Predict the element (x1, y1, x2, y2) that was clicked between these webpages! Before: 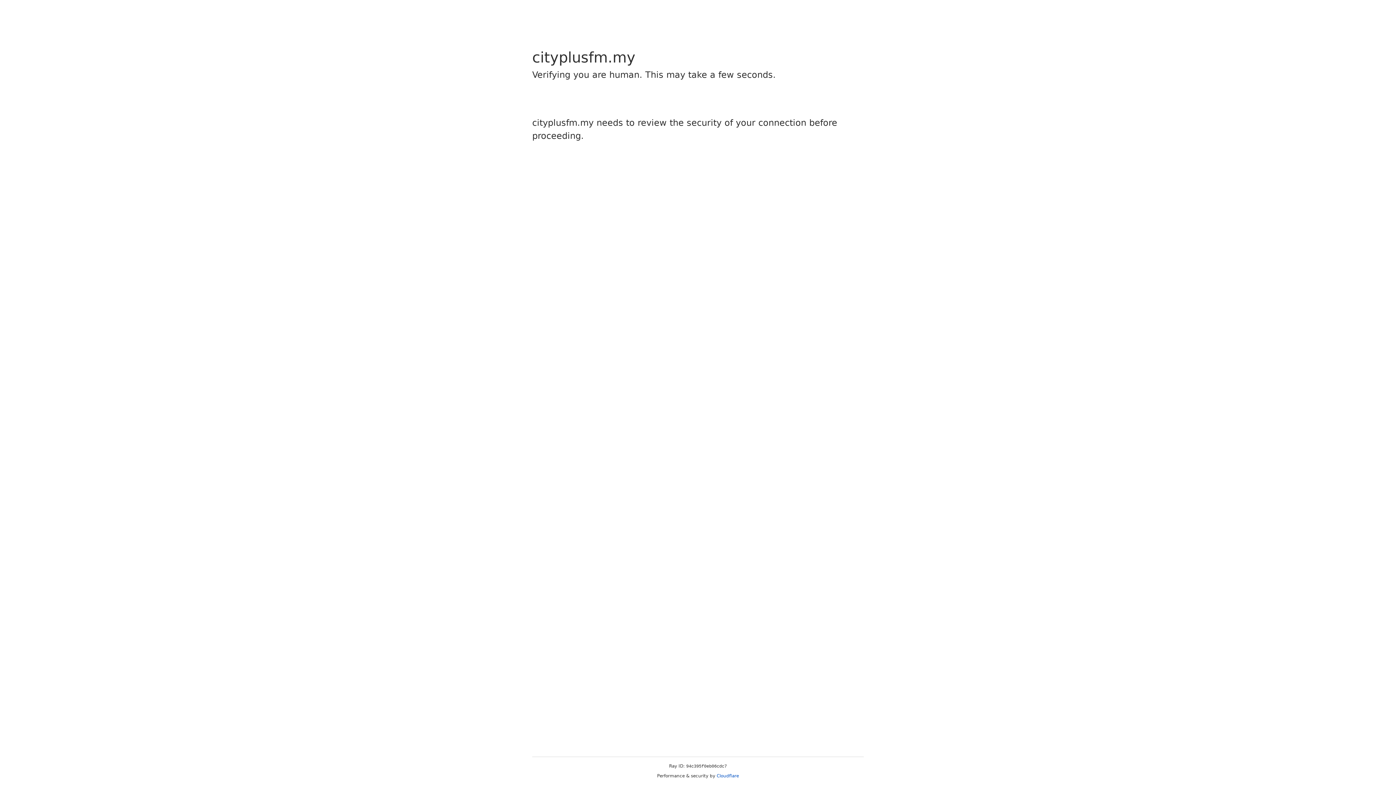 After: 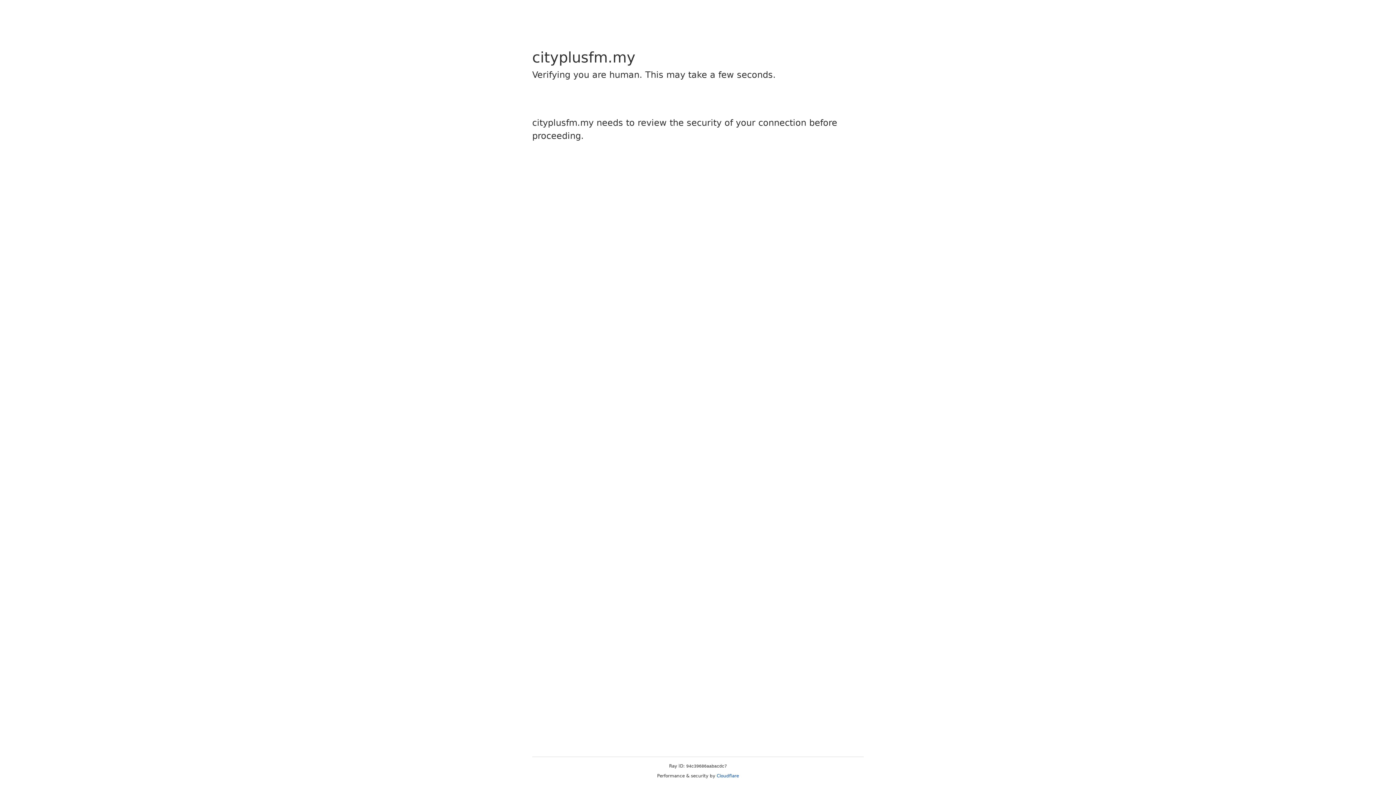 Action: bbox: (716, 773, 739, 778) label: Cloudflare